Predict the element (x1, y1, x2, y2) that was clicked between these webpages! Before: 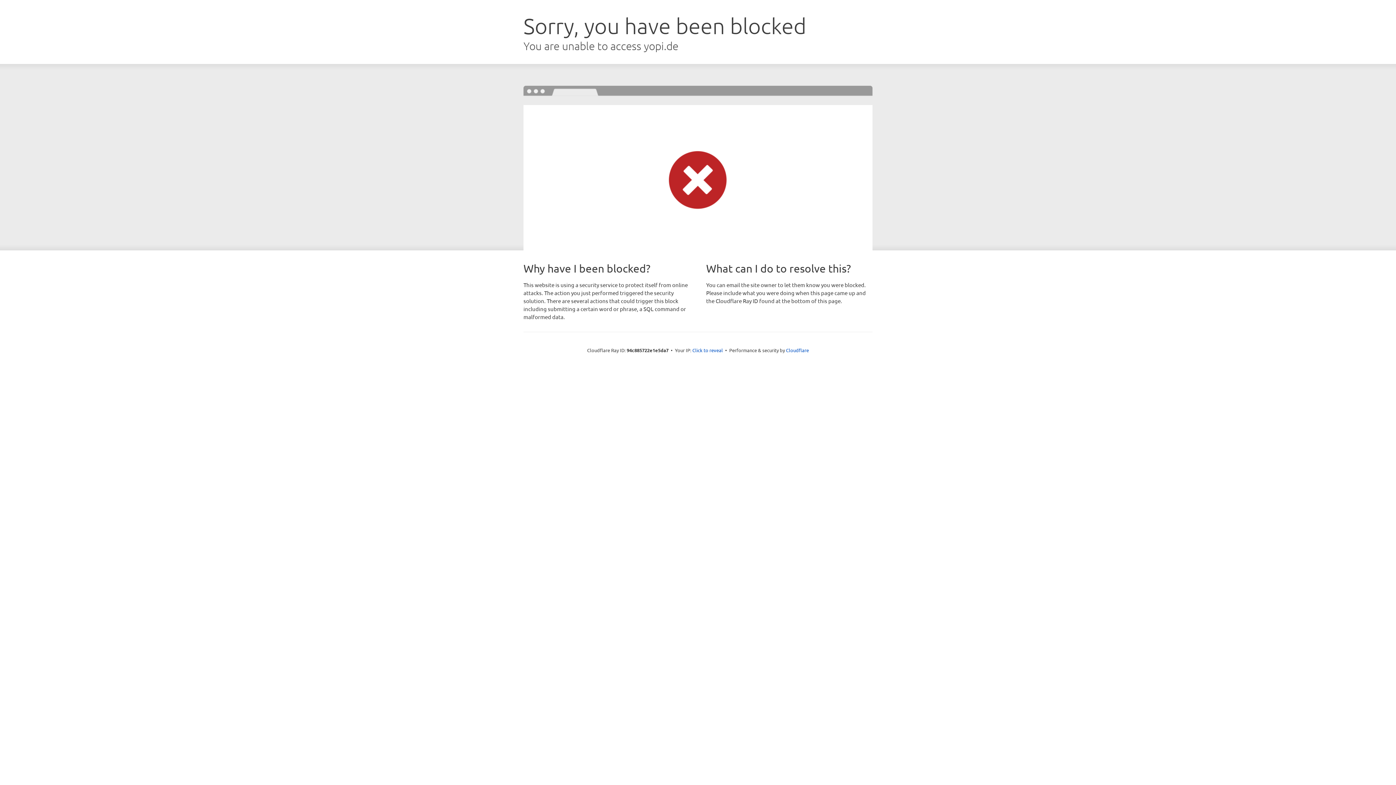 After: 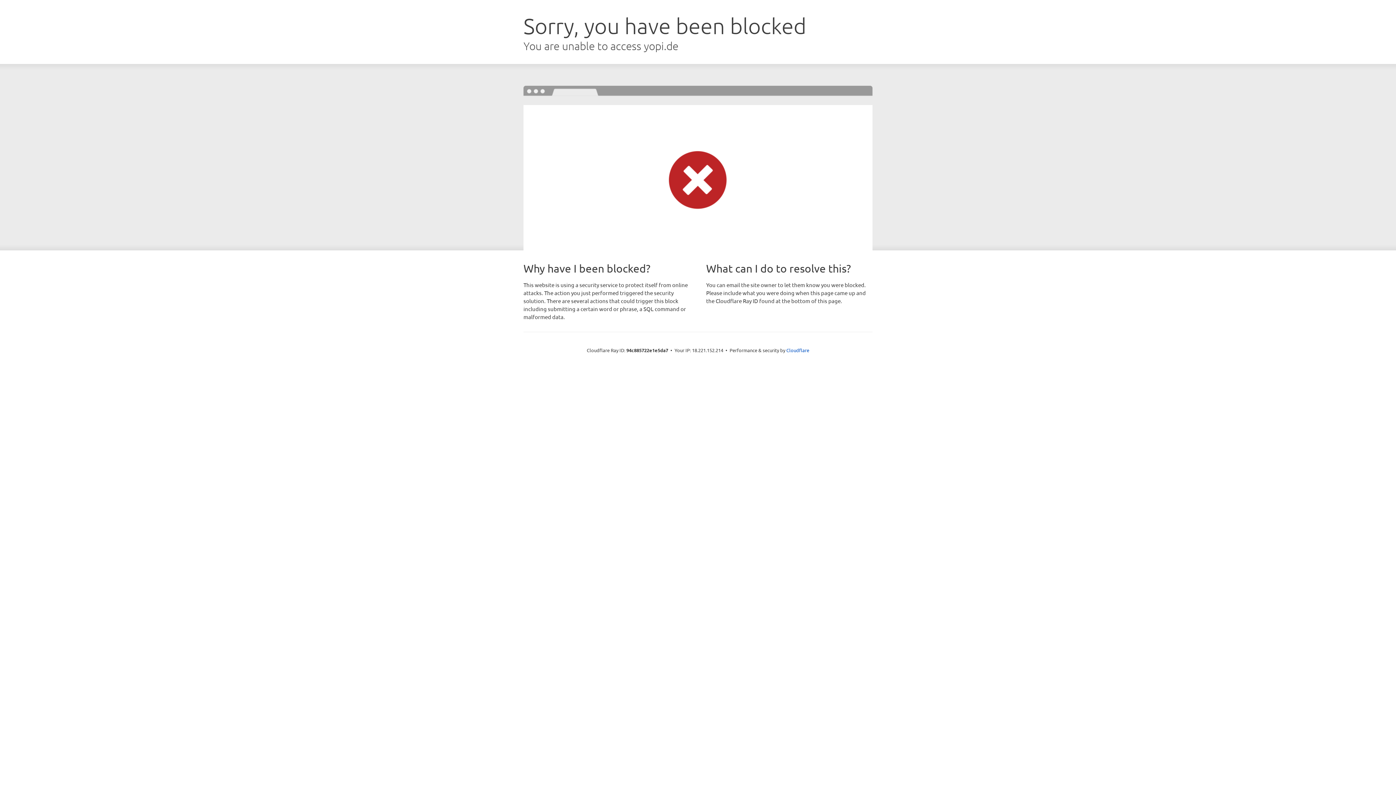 Action: label: Click to reveal bbox: (692, 346, 723, 353)